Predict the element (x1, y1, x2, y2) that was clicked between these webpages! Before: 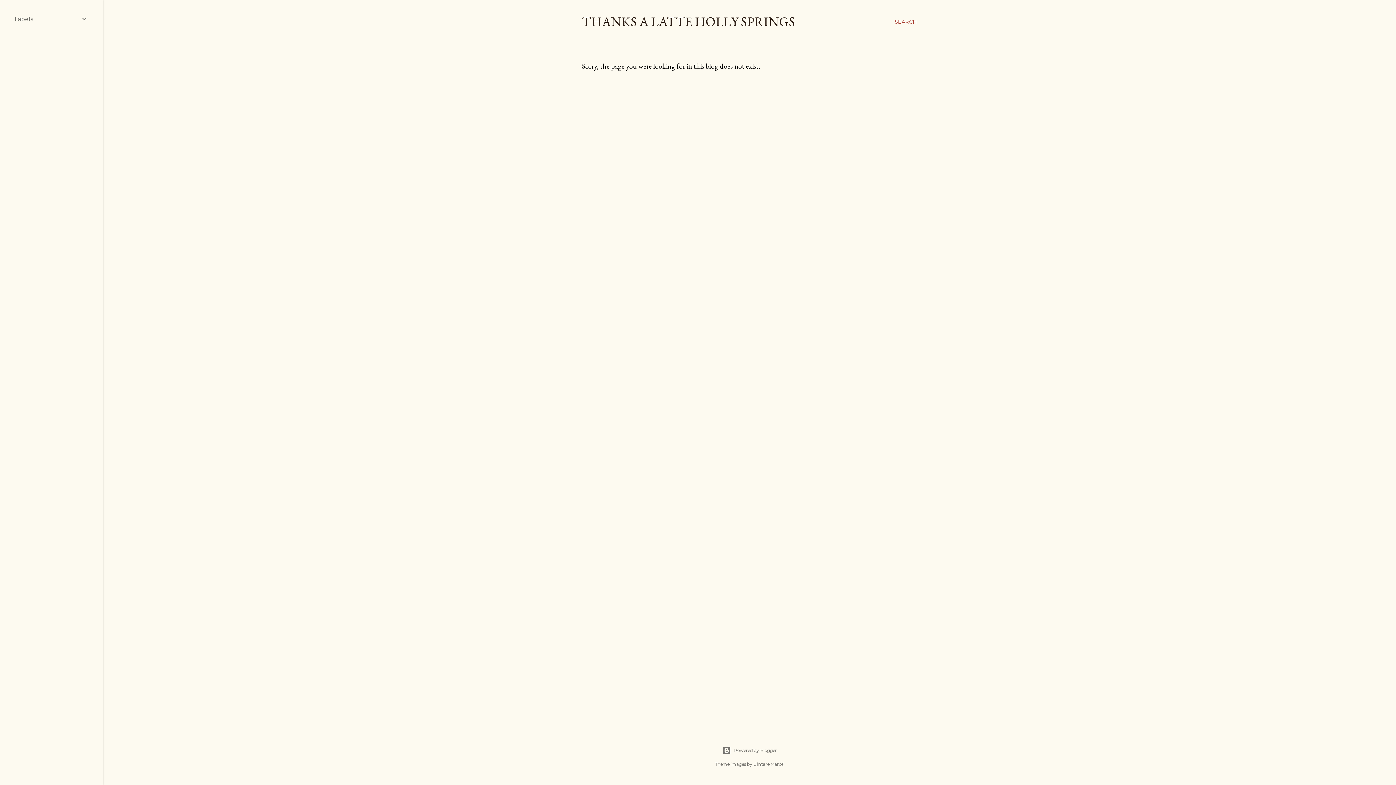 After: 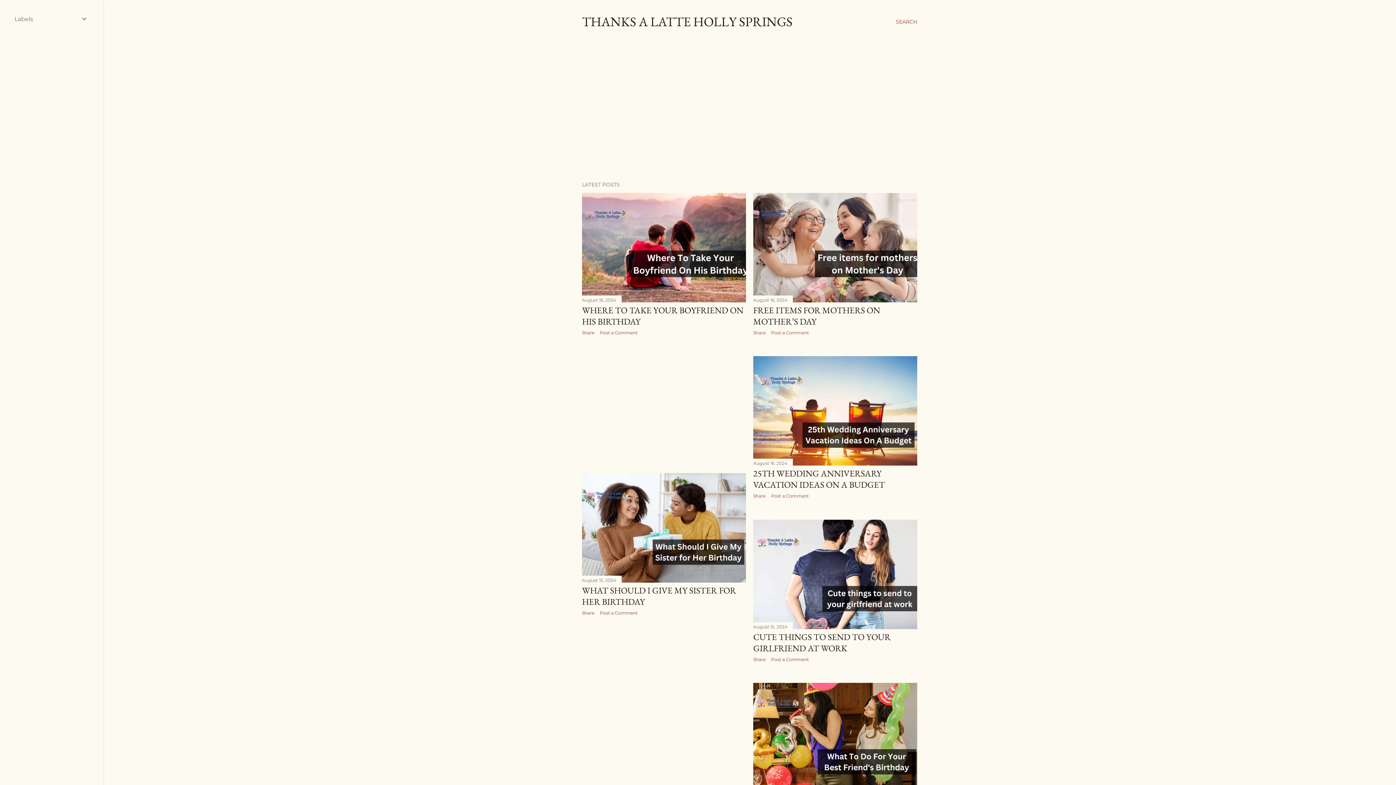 Action: label: THANKS A LATTE HOLLY SPRINGS bbox: (582, 13, 795, 30)